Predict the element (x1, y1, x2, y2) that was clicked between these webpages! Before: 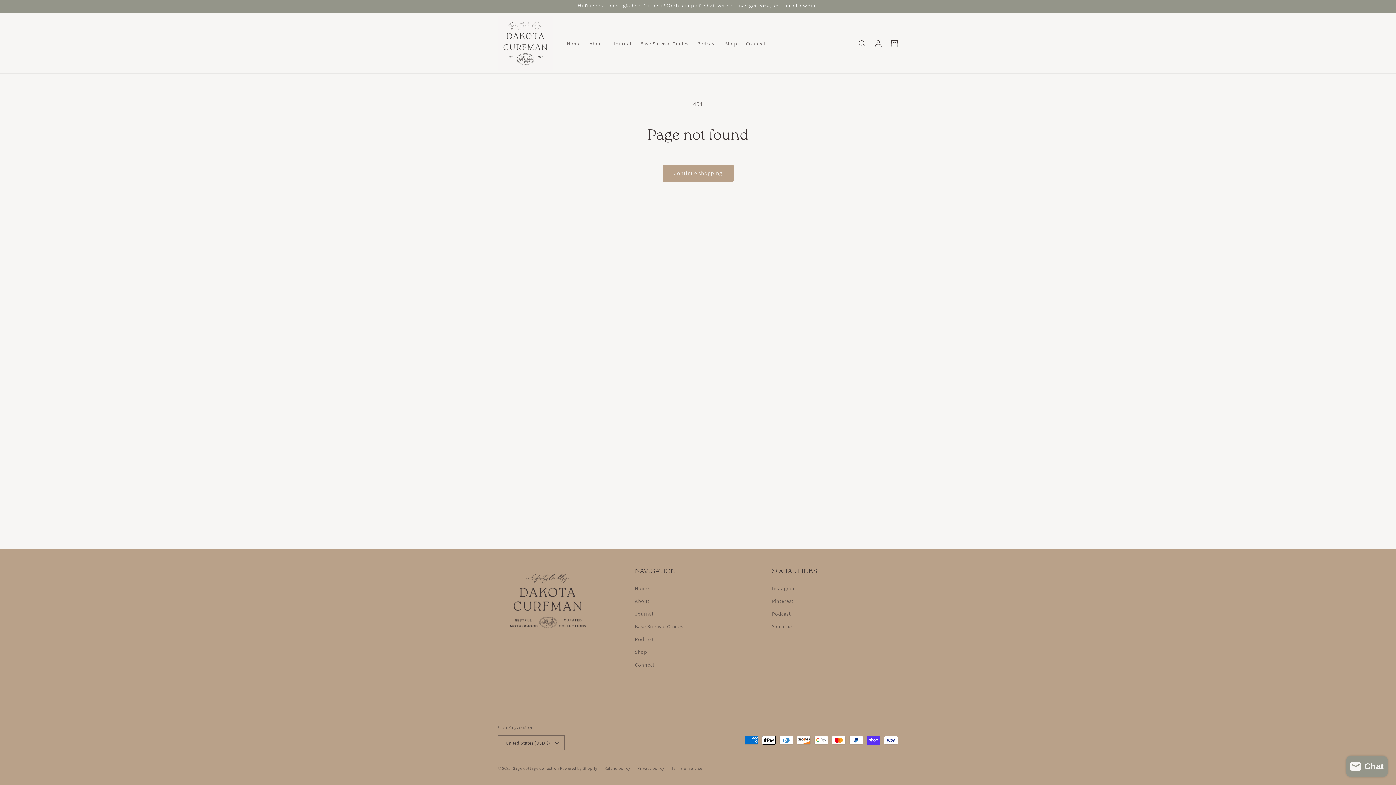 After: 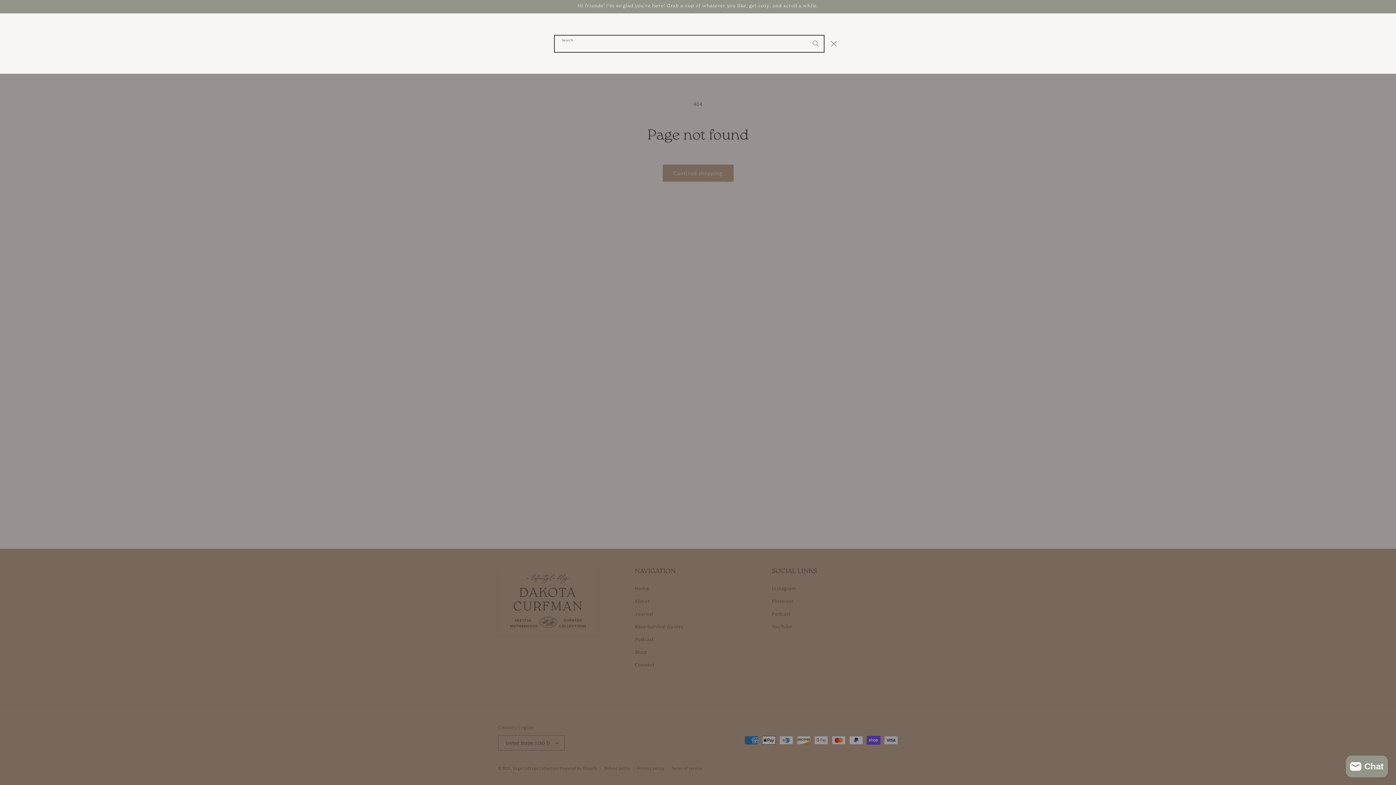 Action: label: Search bbox: (854, 35, 870, 51)